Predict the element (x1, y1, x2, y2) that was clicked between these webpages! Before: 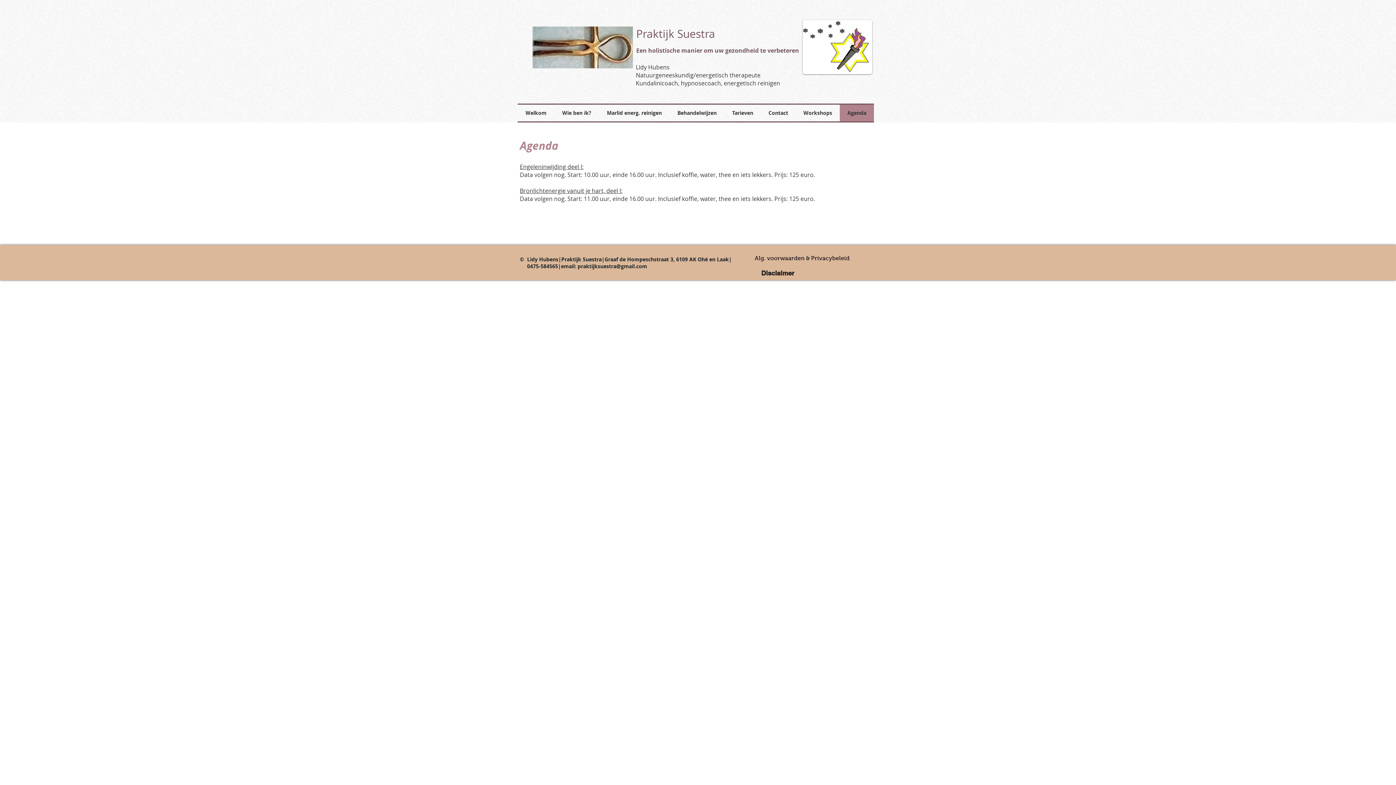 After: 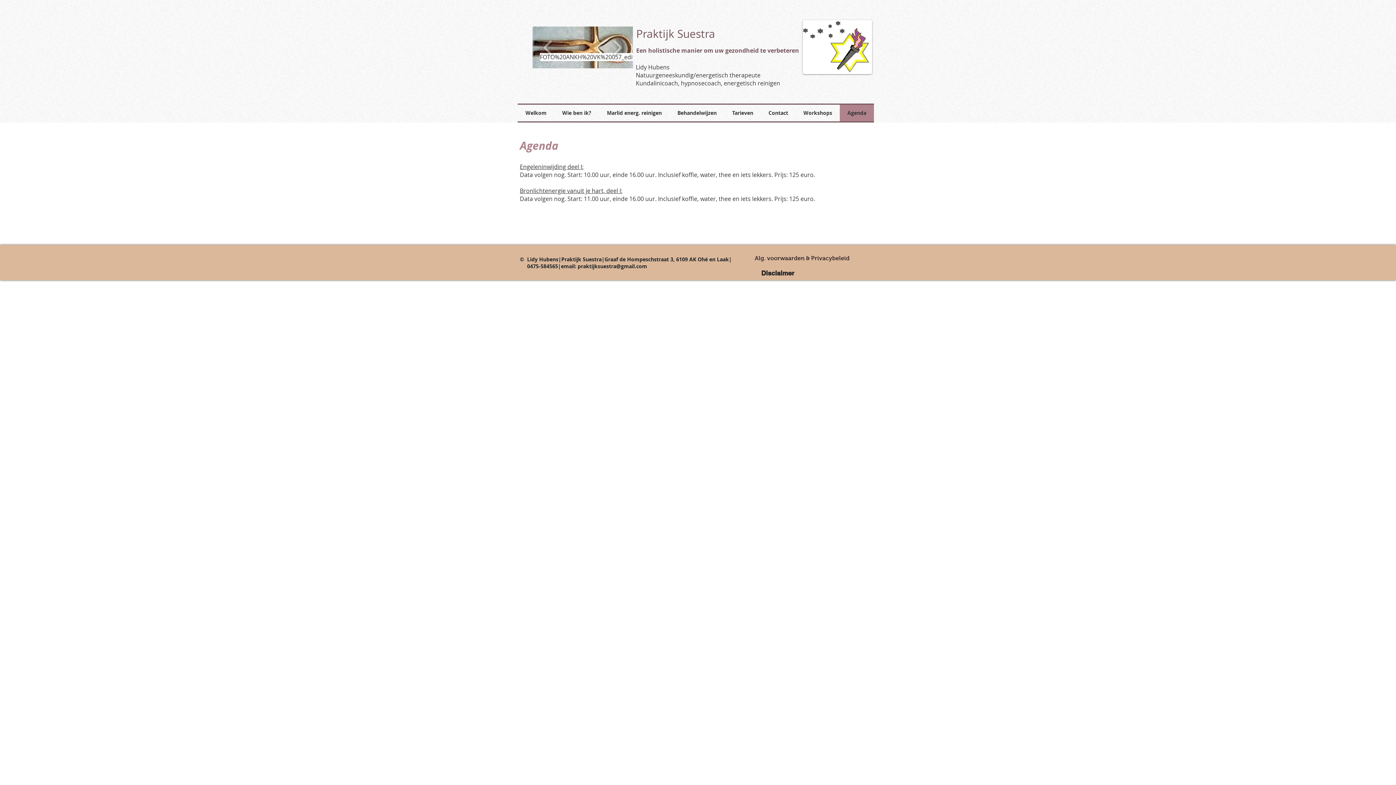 Action: label: FOTO%20ANKH%20VK%20057_edited_edited bbox: (532, 26, 633, 68)